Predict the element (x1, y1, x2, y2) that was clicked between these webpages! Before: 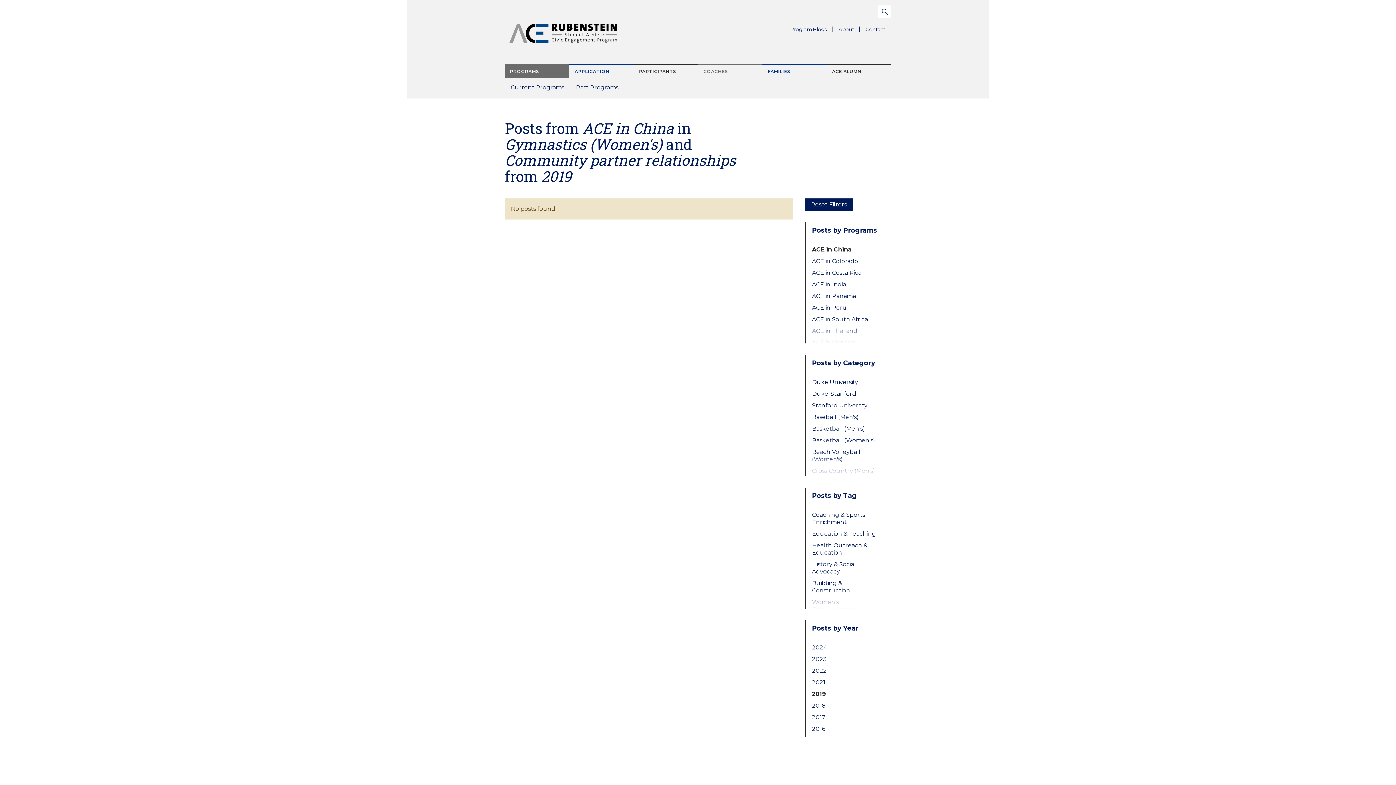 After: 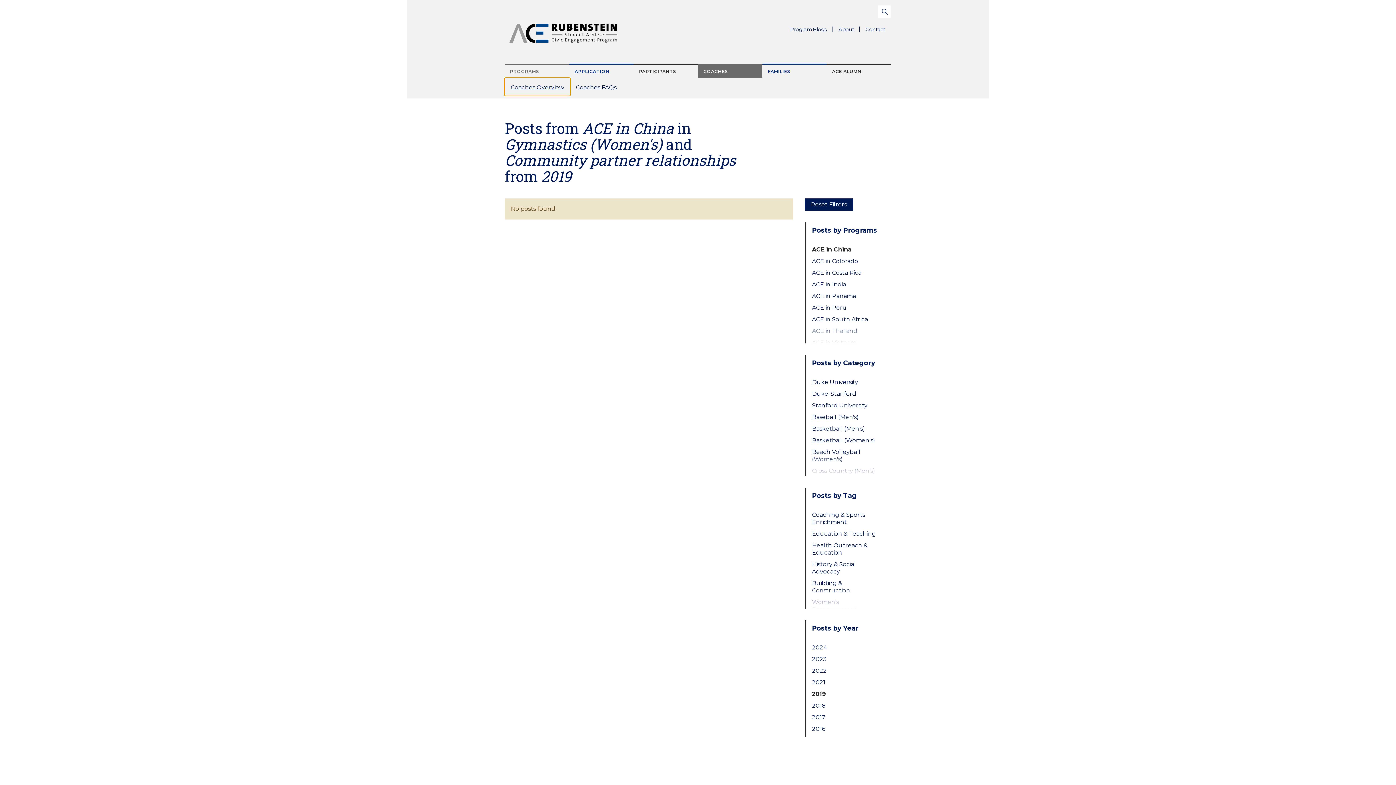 Action: label: COACHES bbox: (698, 63, 762, 78)